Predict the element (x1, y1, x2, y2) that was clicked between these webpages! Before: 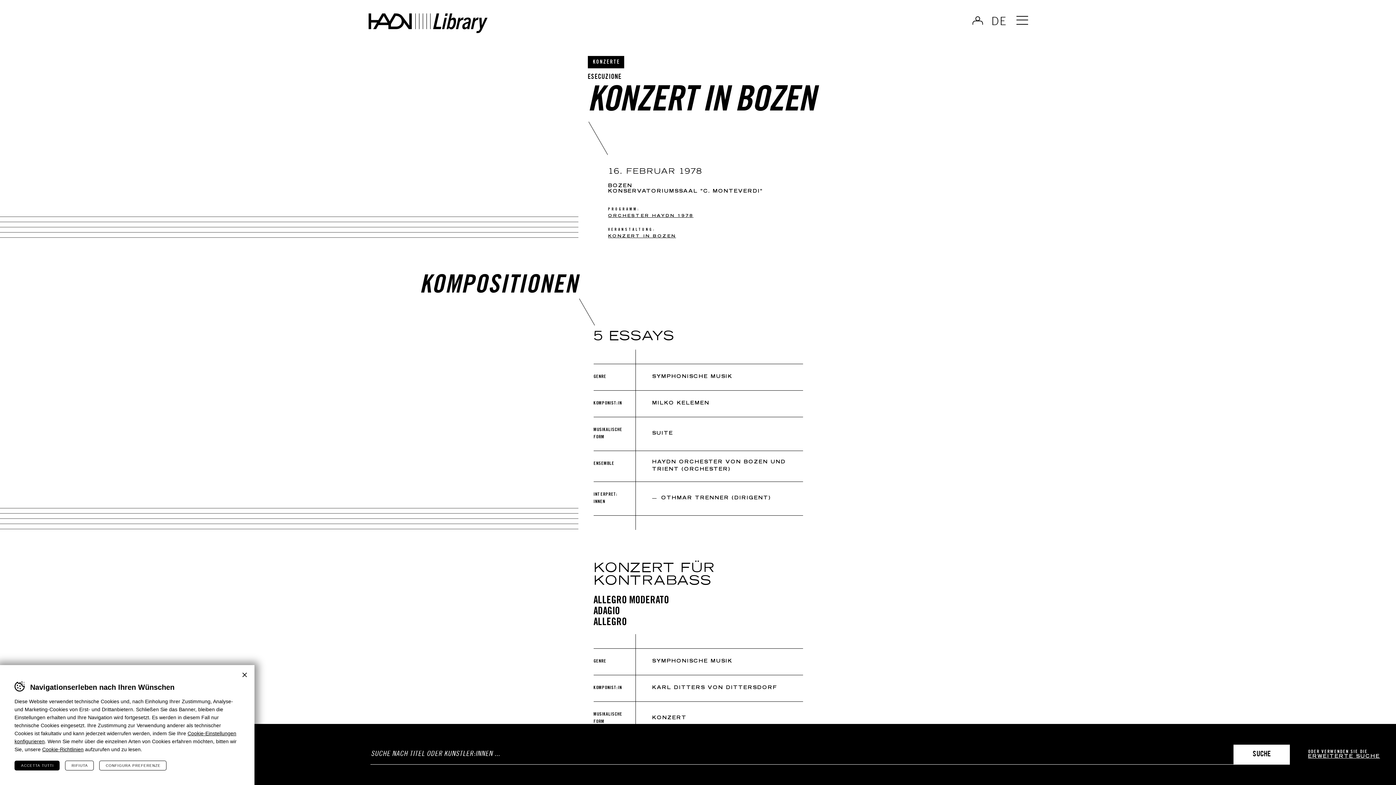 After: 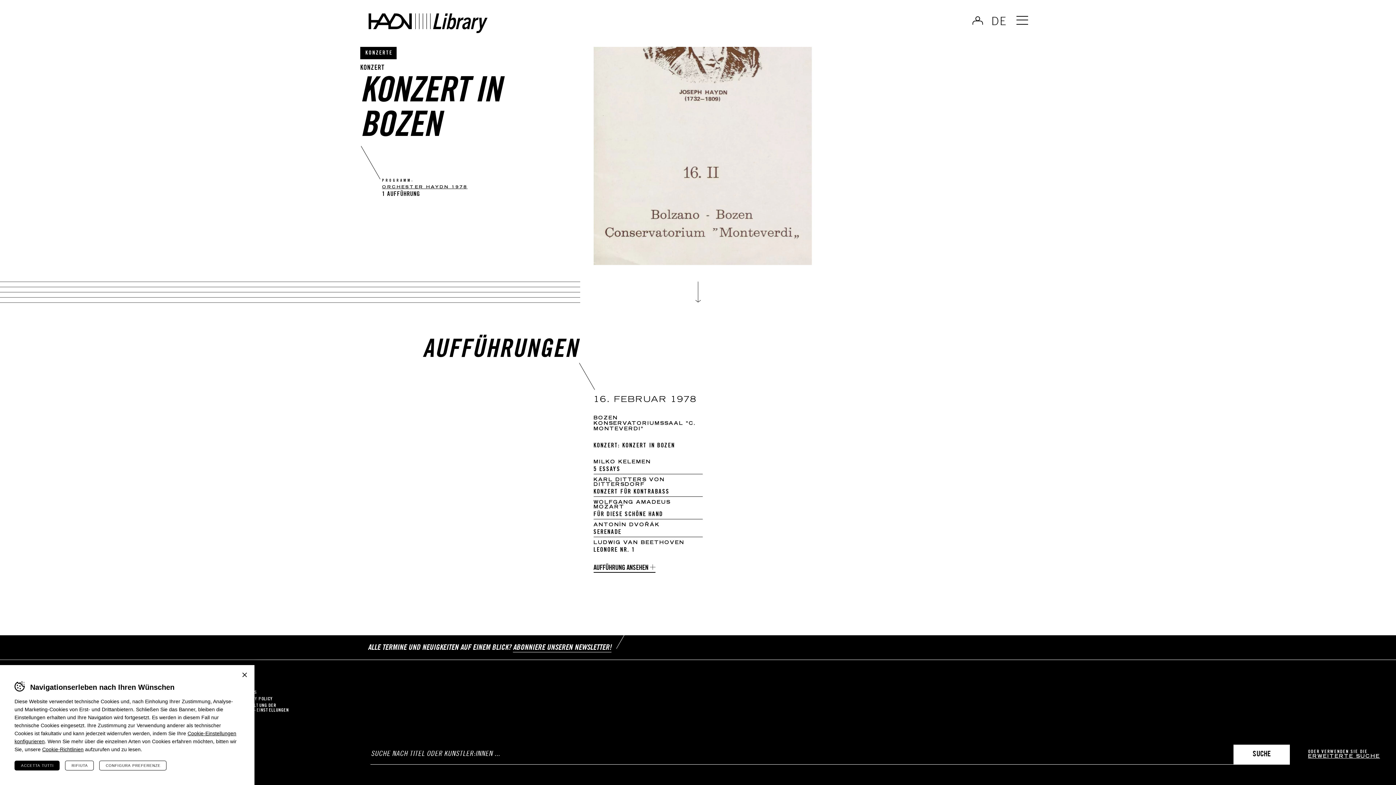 Action: label: KONZERT IN BOZEN bbox: (608, 234, 676, 238)